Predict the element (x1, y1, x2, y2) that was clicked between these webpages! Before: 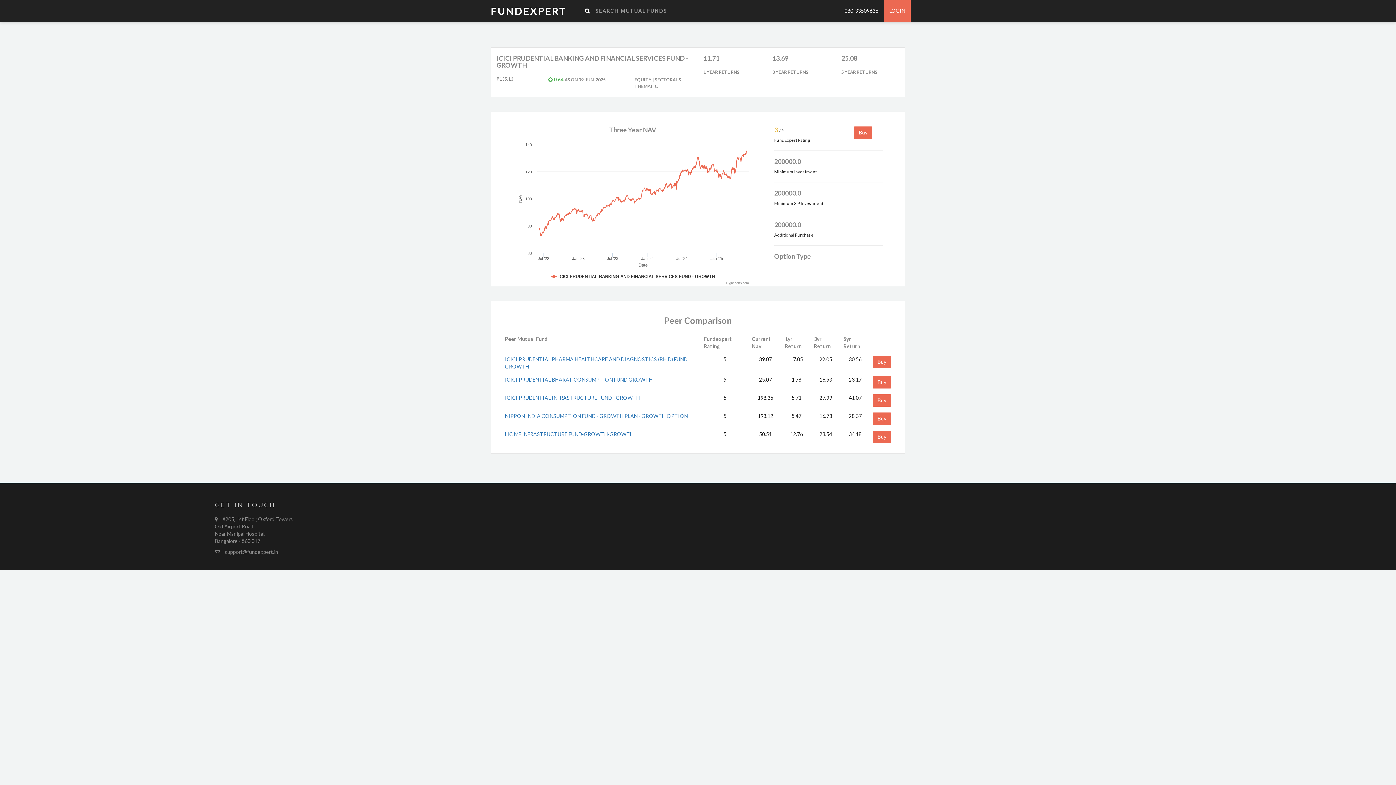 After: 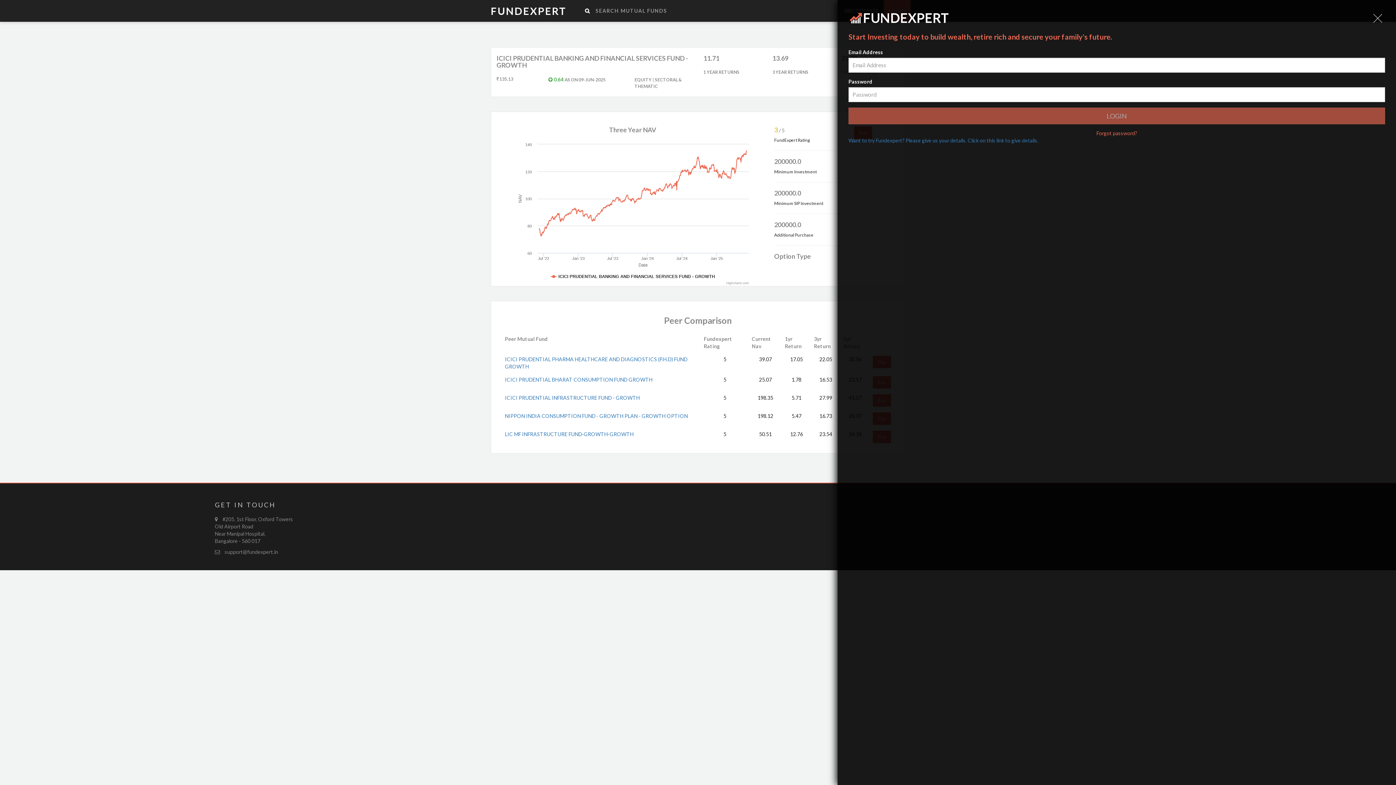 Action: bbox: (884, 0, 910, 21) label: LOGIN